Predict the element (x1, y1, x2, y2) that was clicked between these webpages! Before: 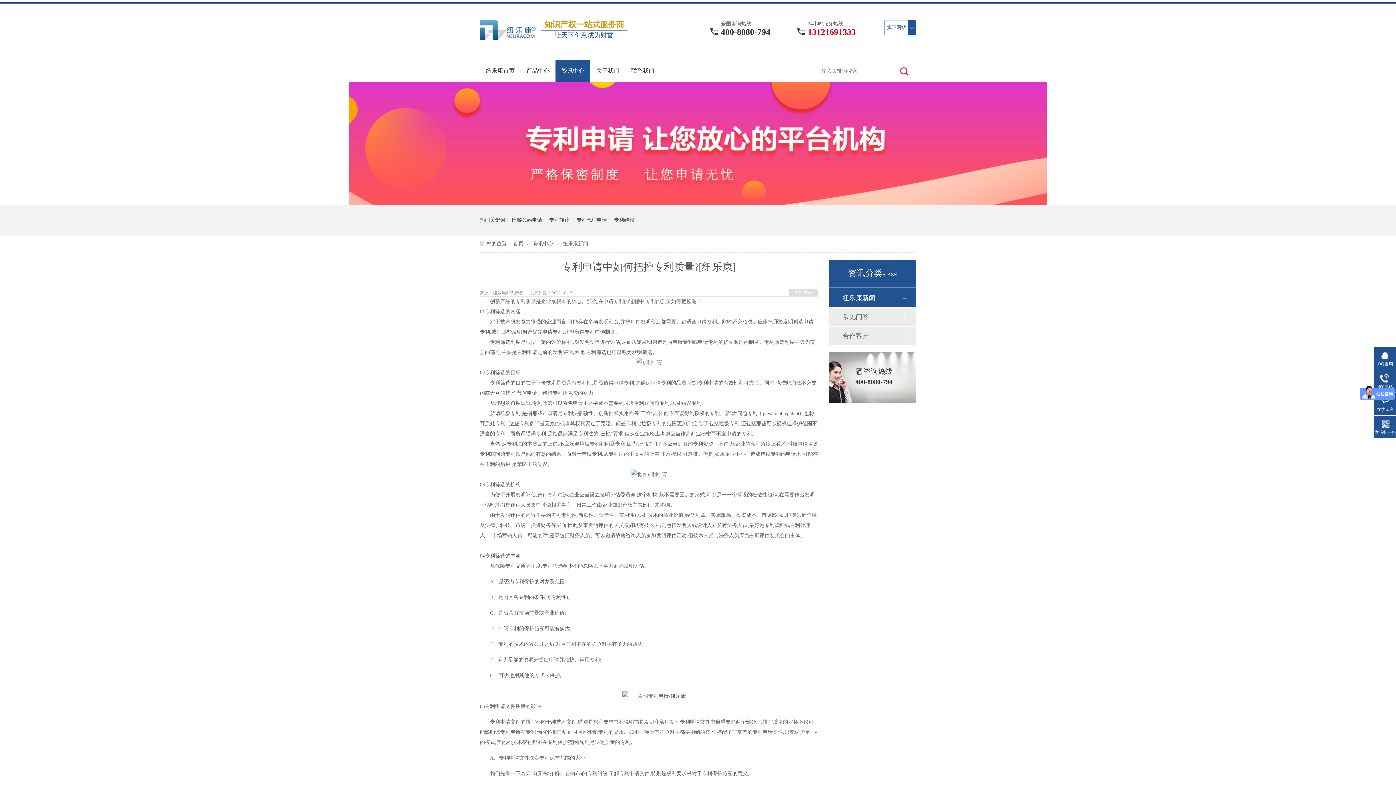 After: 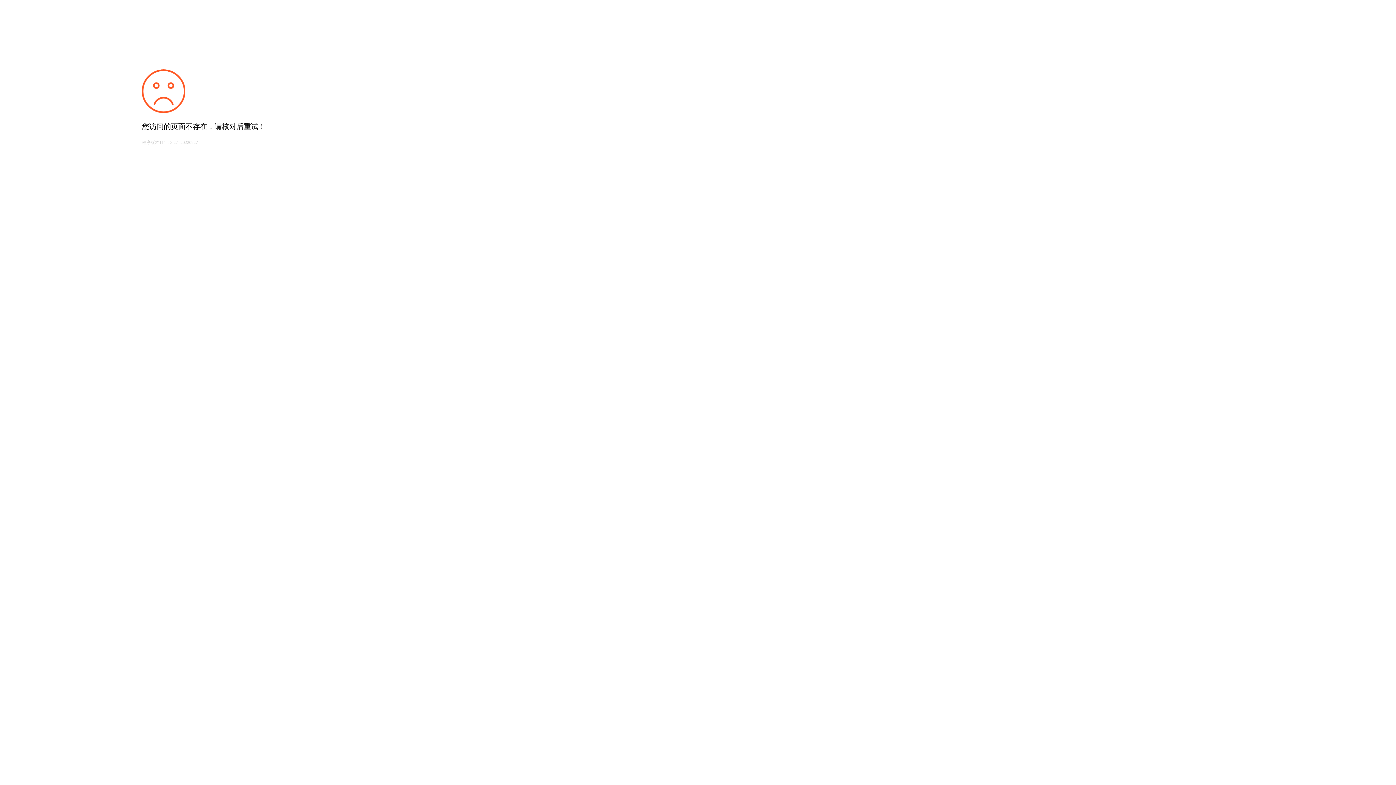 Action: bbox: (1374, 396, 1397, 413) label: 在线留言